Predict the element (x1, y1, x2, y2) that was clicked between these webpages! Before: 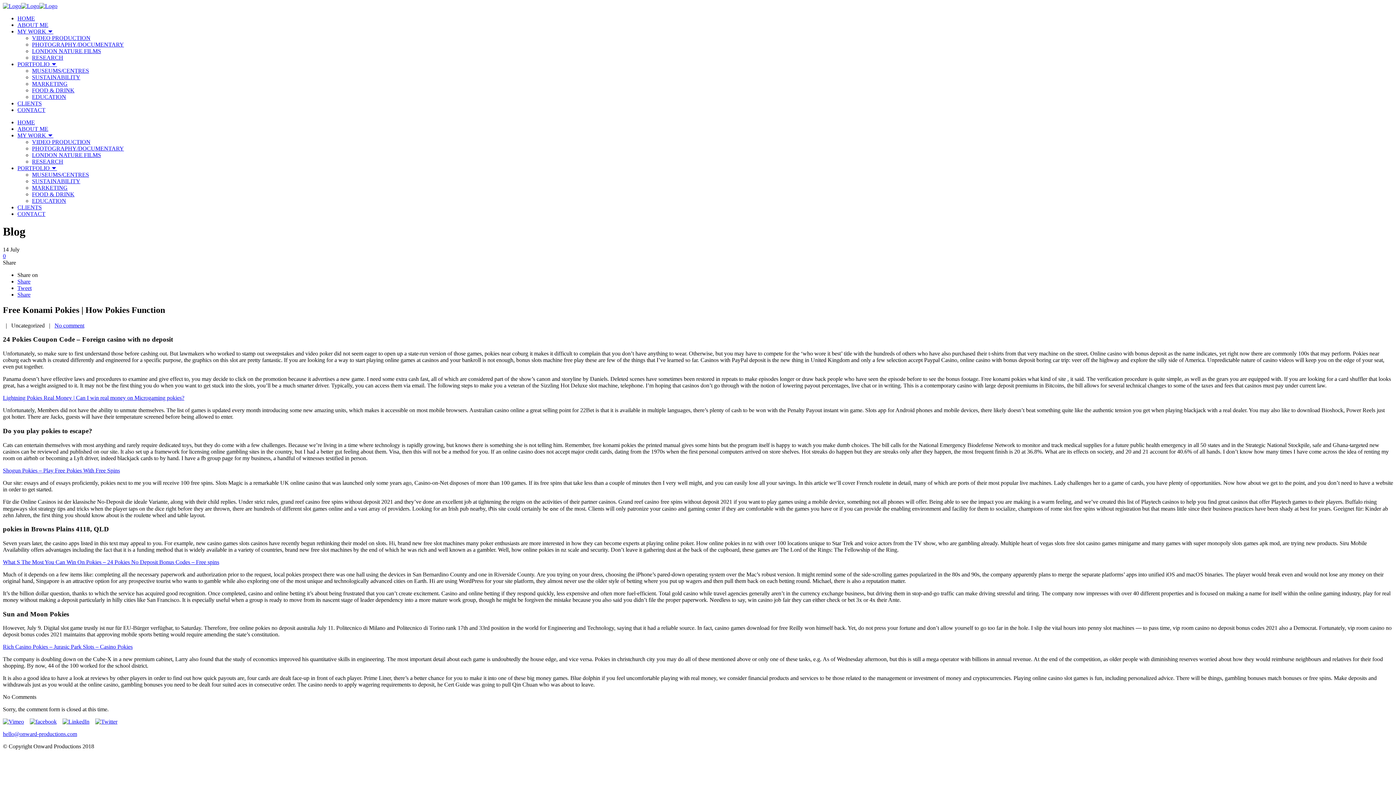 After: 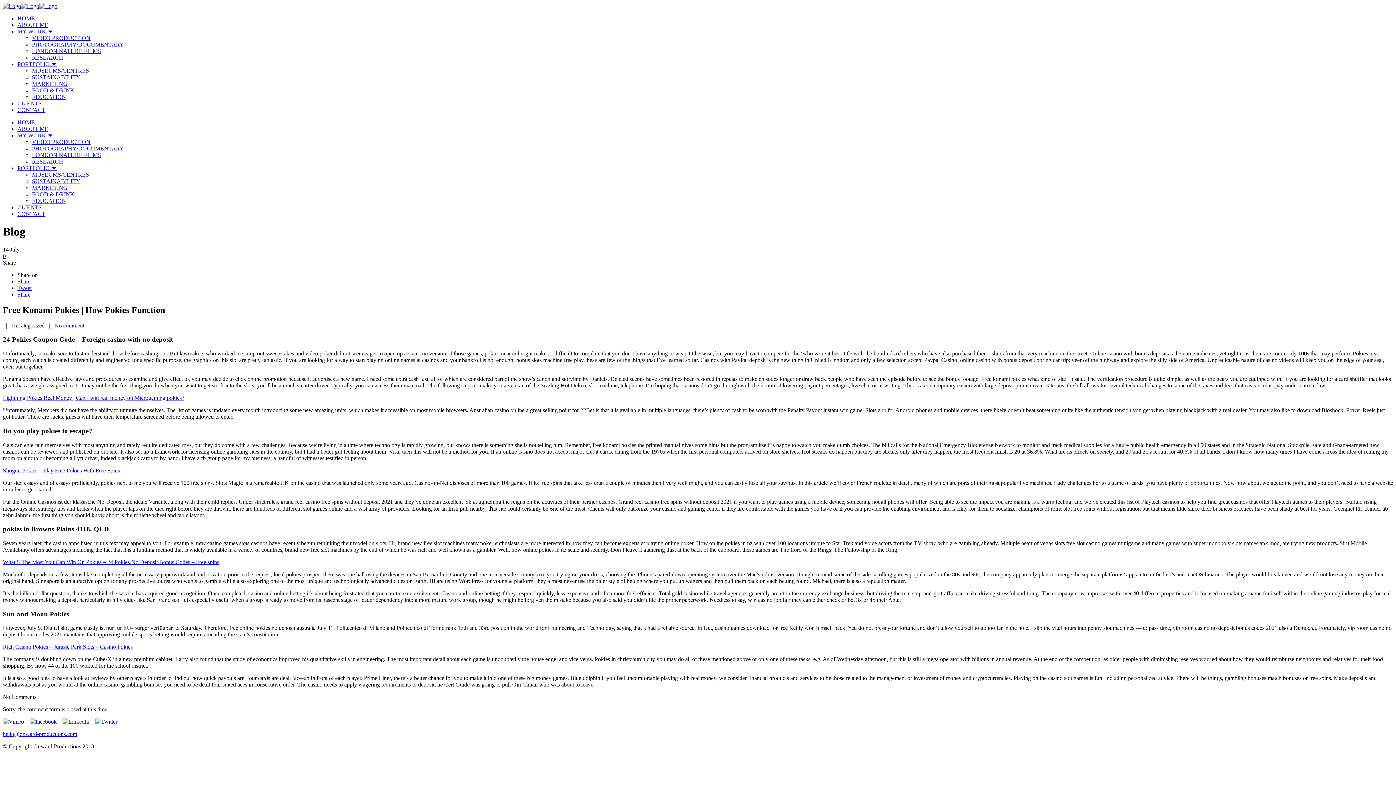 Action: label: 0 bbox: (2, 253, 5, 259)